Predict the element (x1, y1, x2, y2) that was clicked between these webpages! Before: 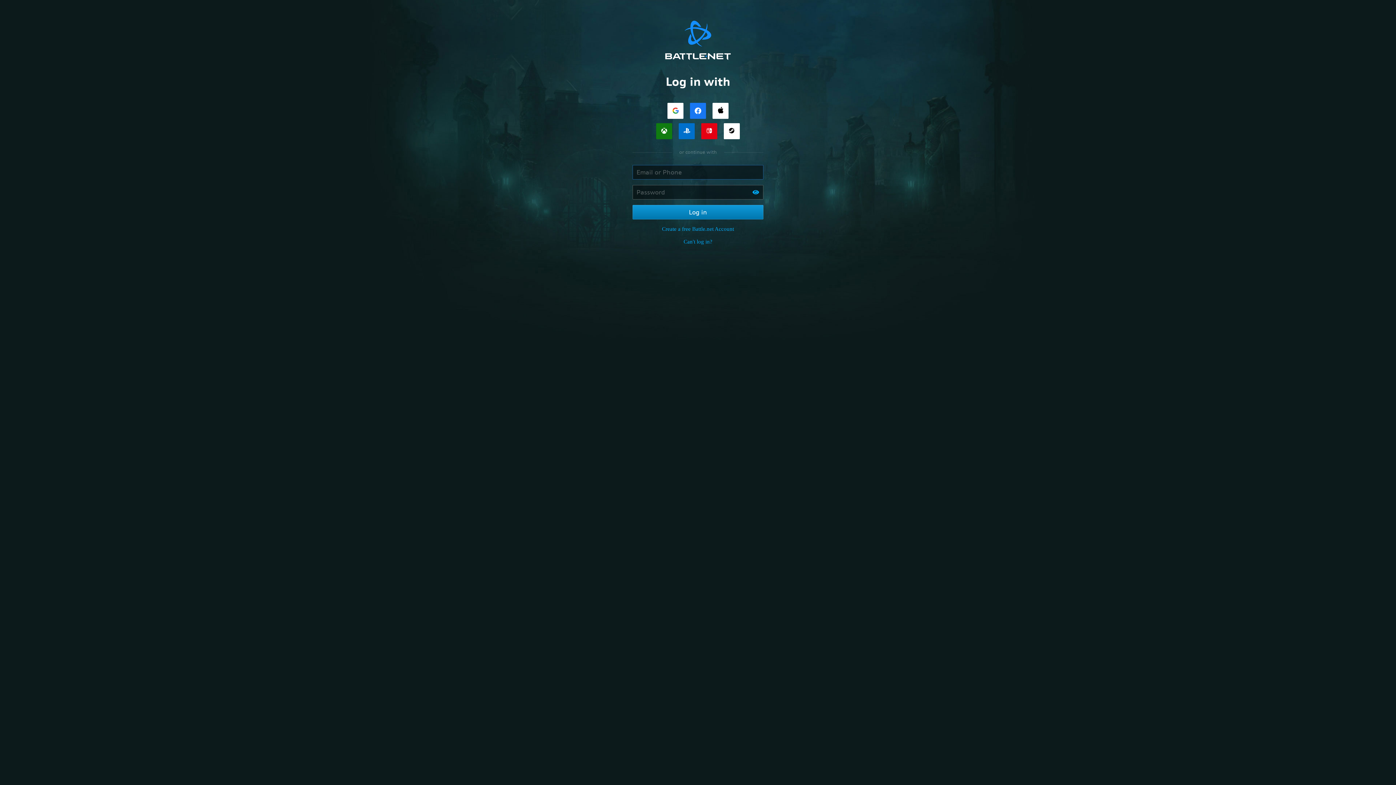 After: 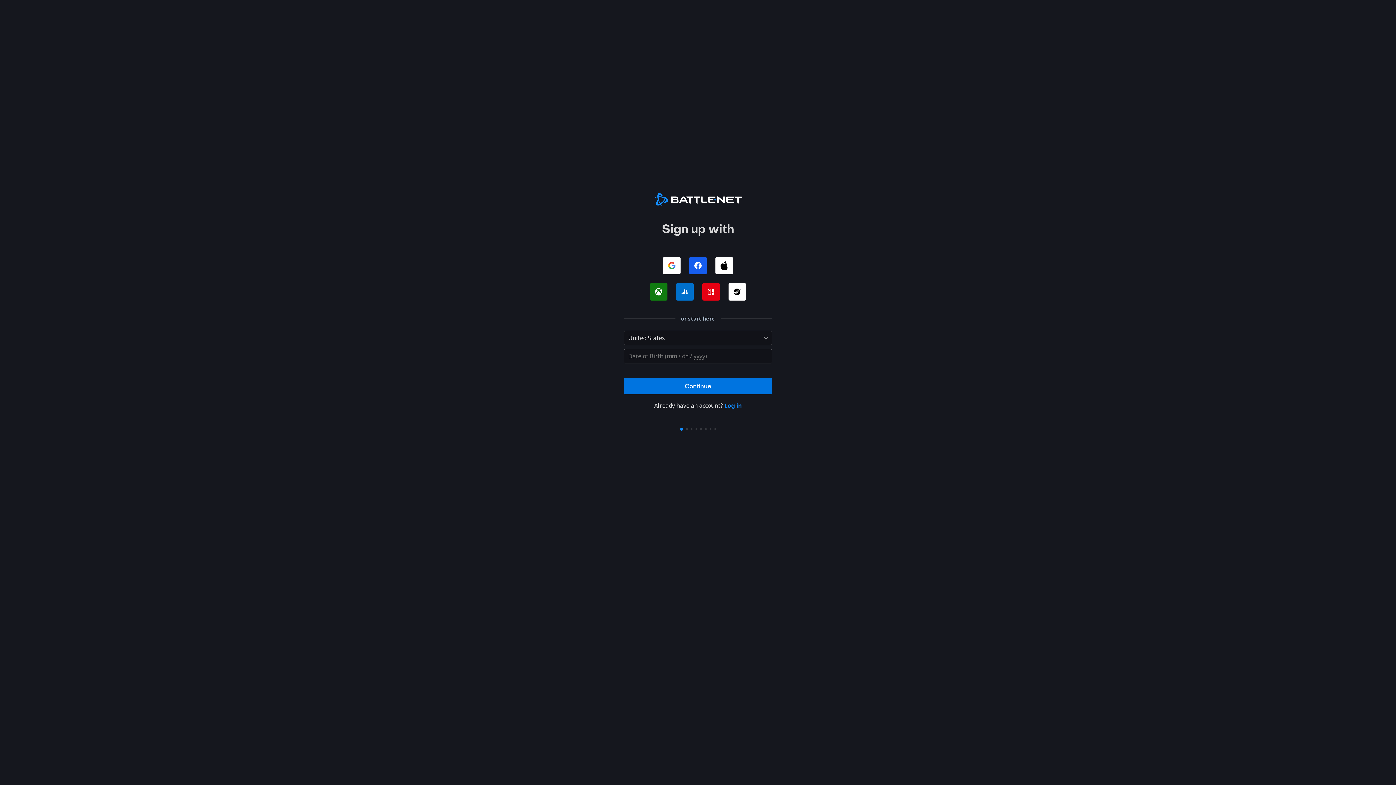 Action: bbox: (632, 225, 763, 232) label: Create a free Battle.net Account